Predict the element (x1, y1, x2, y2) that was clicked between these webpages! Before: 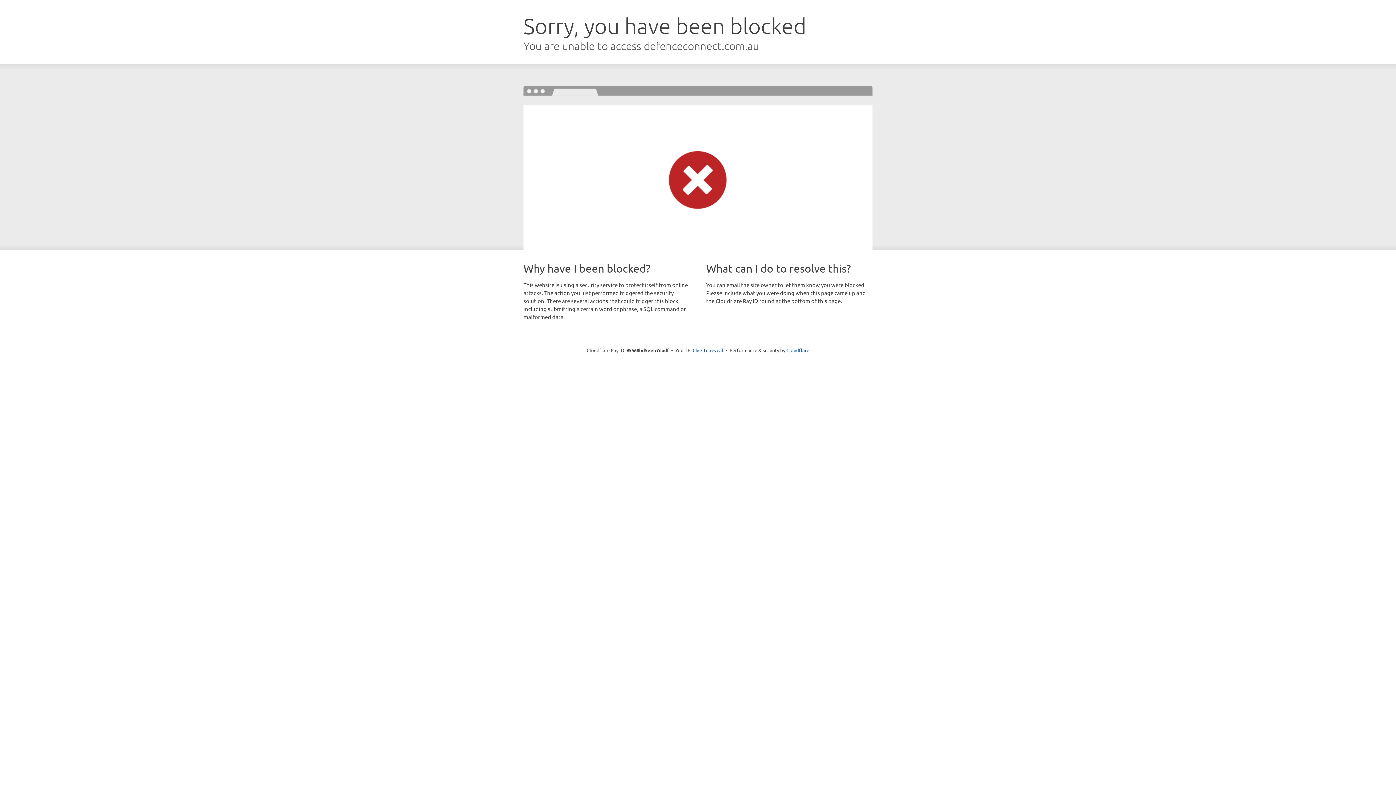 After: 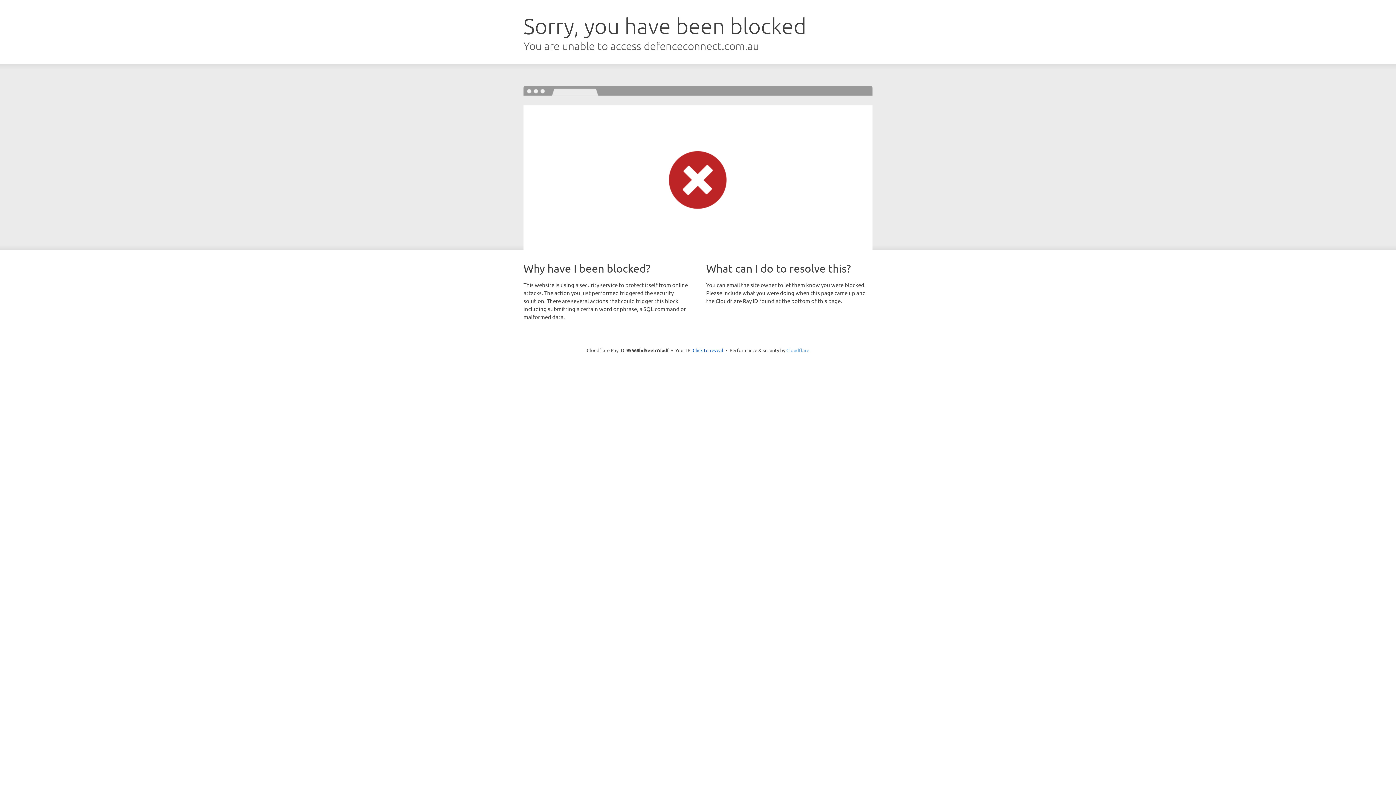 Action: label: Cloudflare bbox: (786, 347, 809, 353)